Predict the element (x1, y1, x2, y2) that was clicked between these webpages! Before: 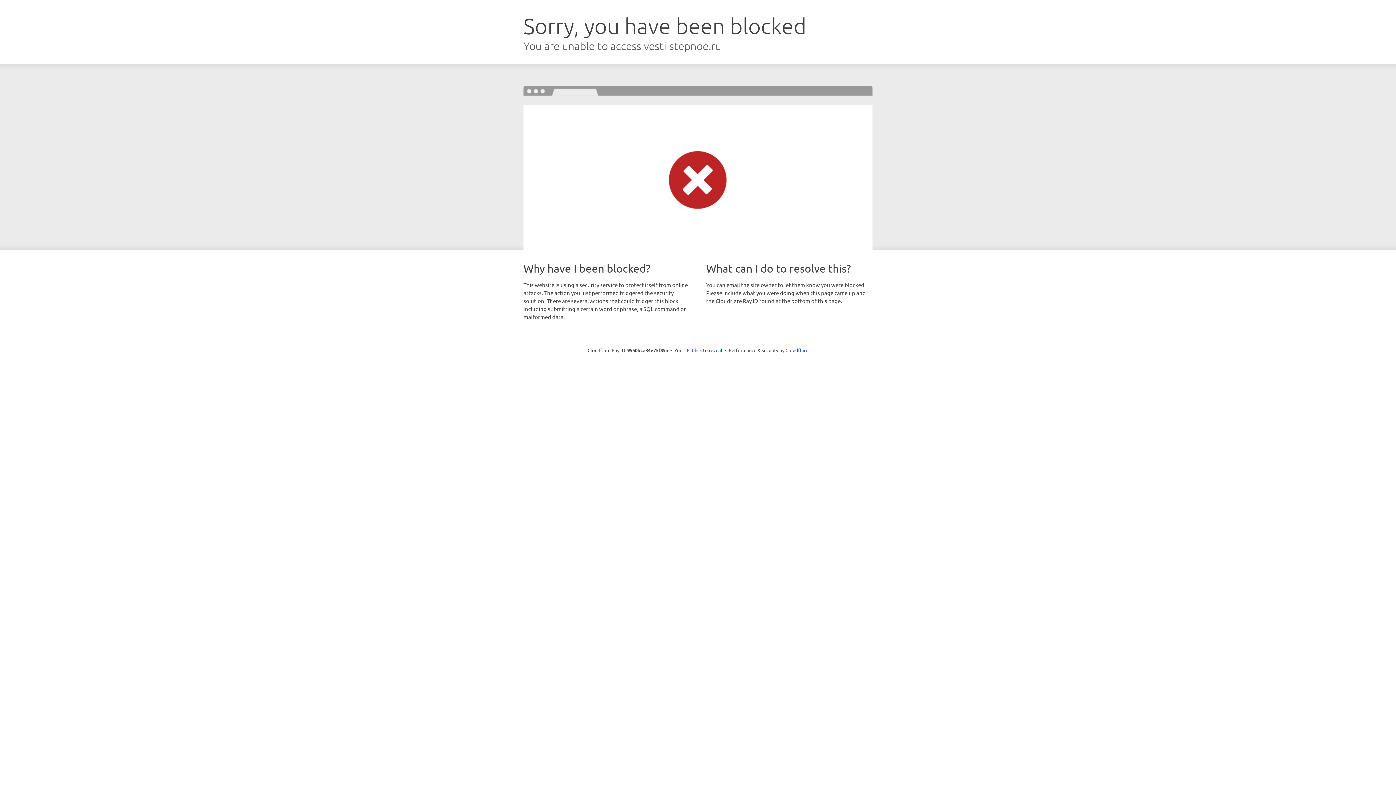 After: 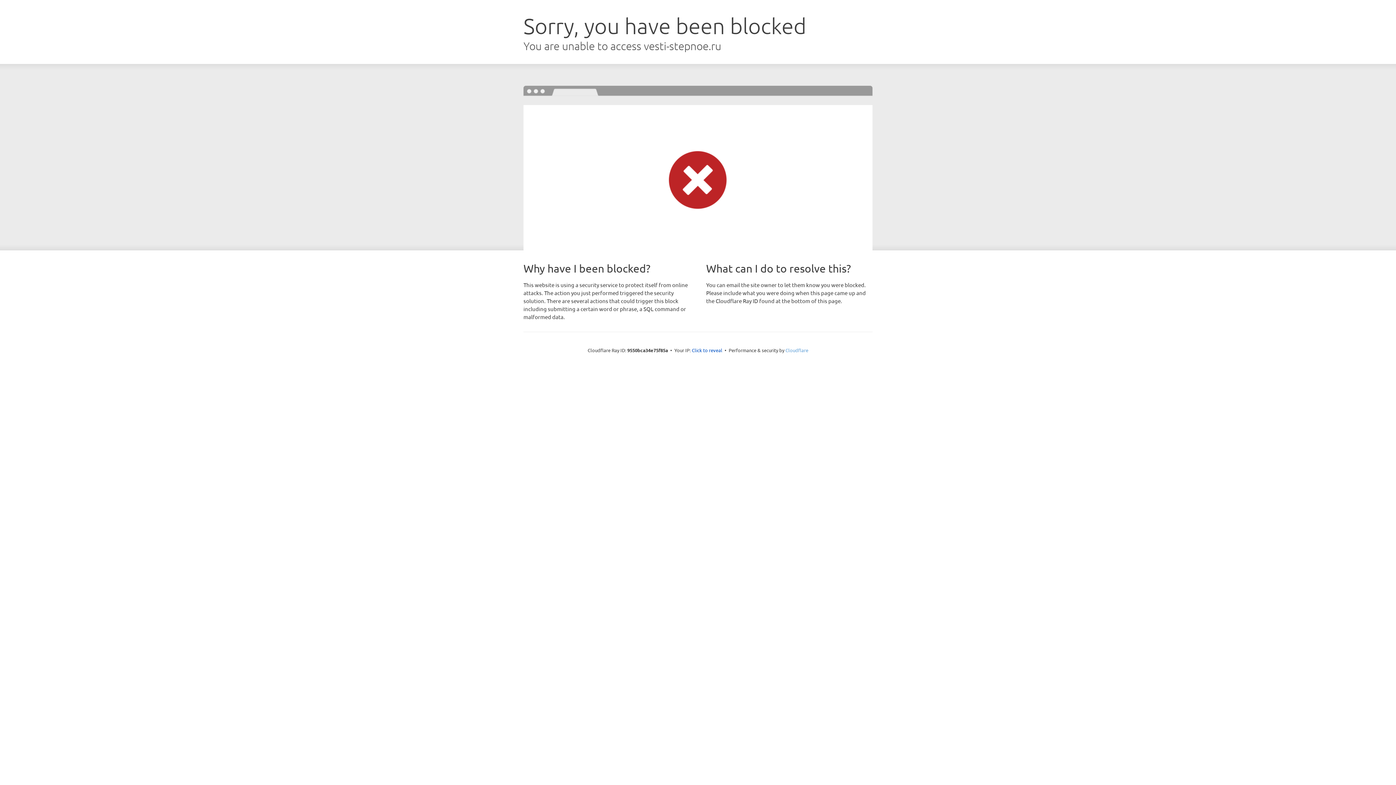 Action: label: Cloudflare bbox: (785, 347, 808, 353)